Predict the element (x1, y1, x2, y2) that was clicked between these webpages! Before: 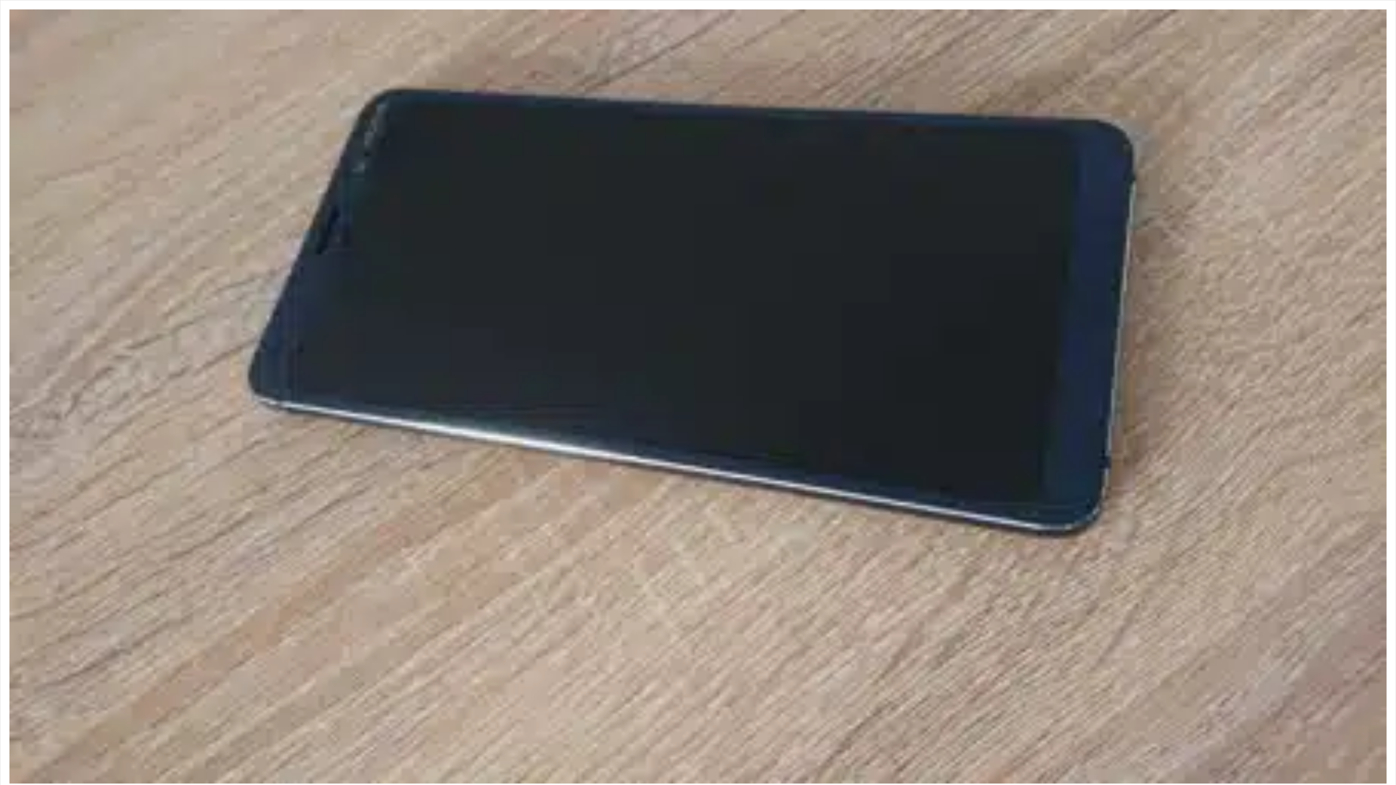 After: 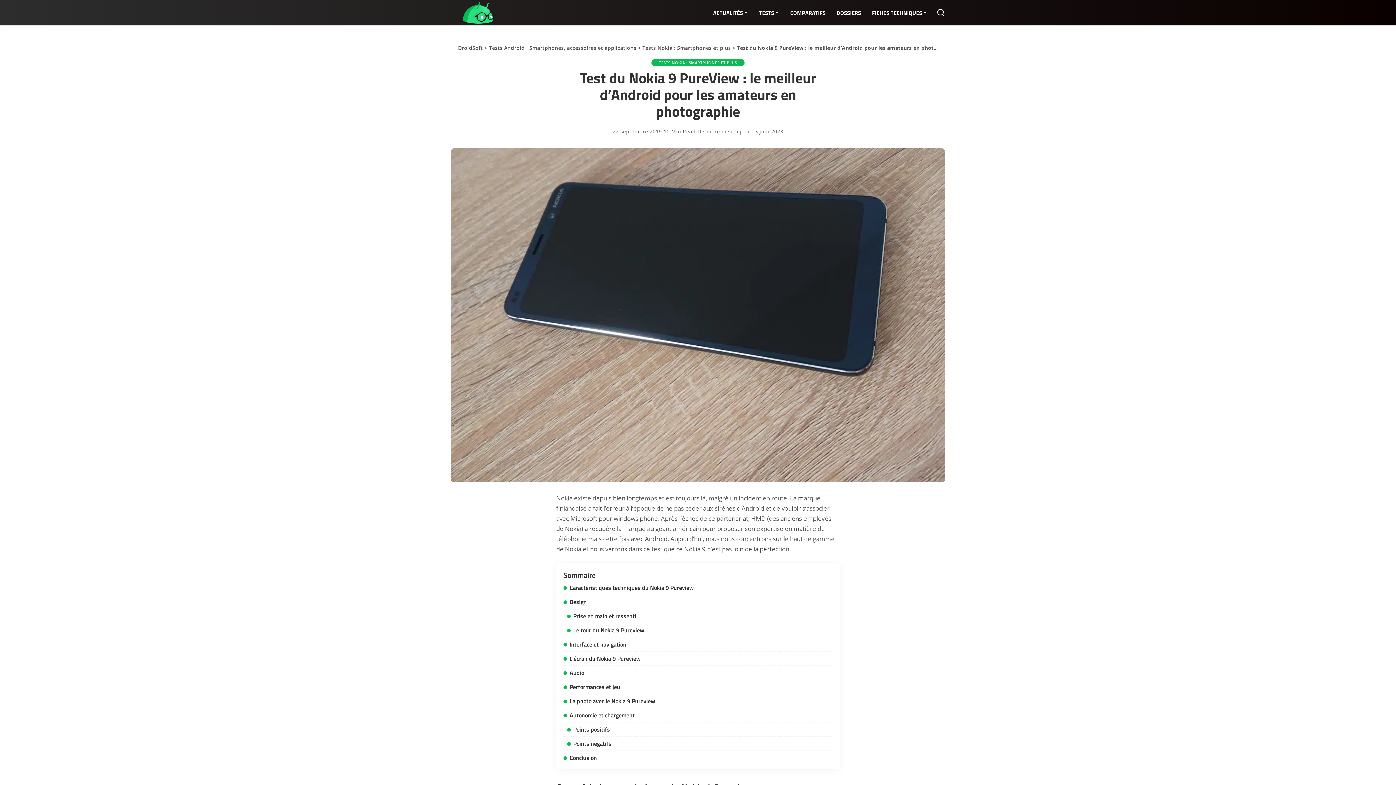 Action: bbox: (9, 778, 1386, 784)